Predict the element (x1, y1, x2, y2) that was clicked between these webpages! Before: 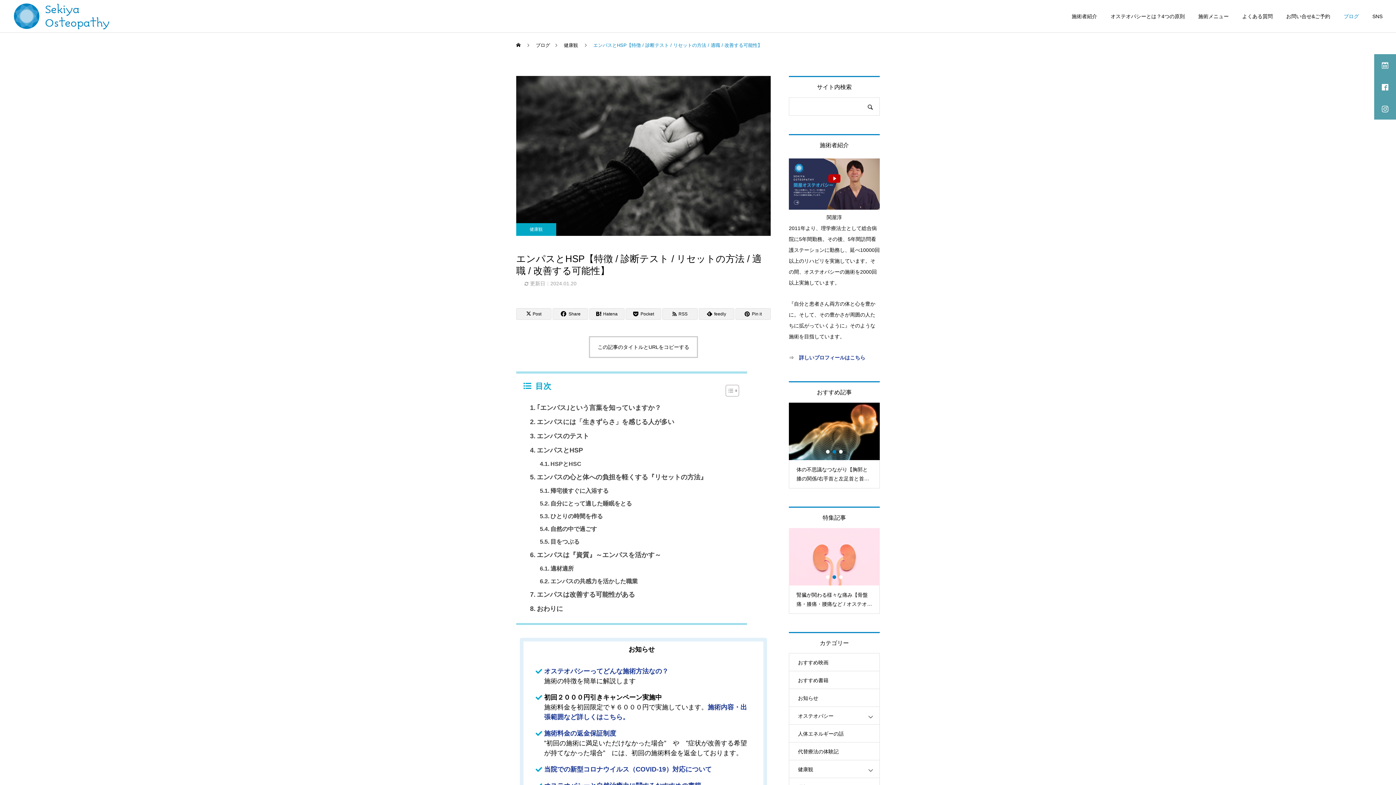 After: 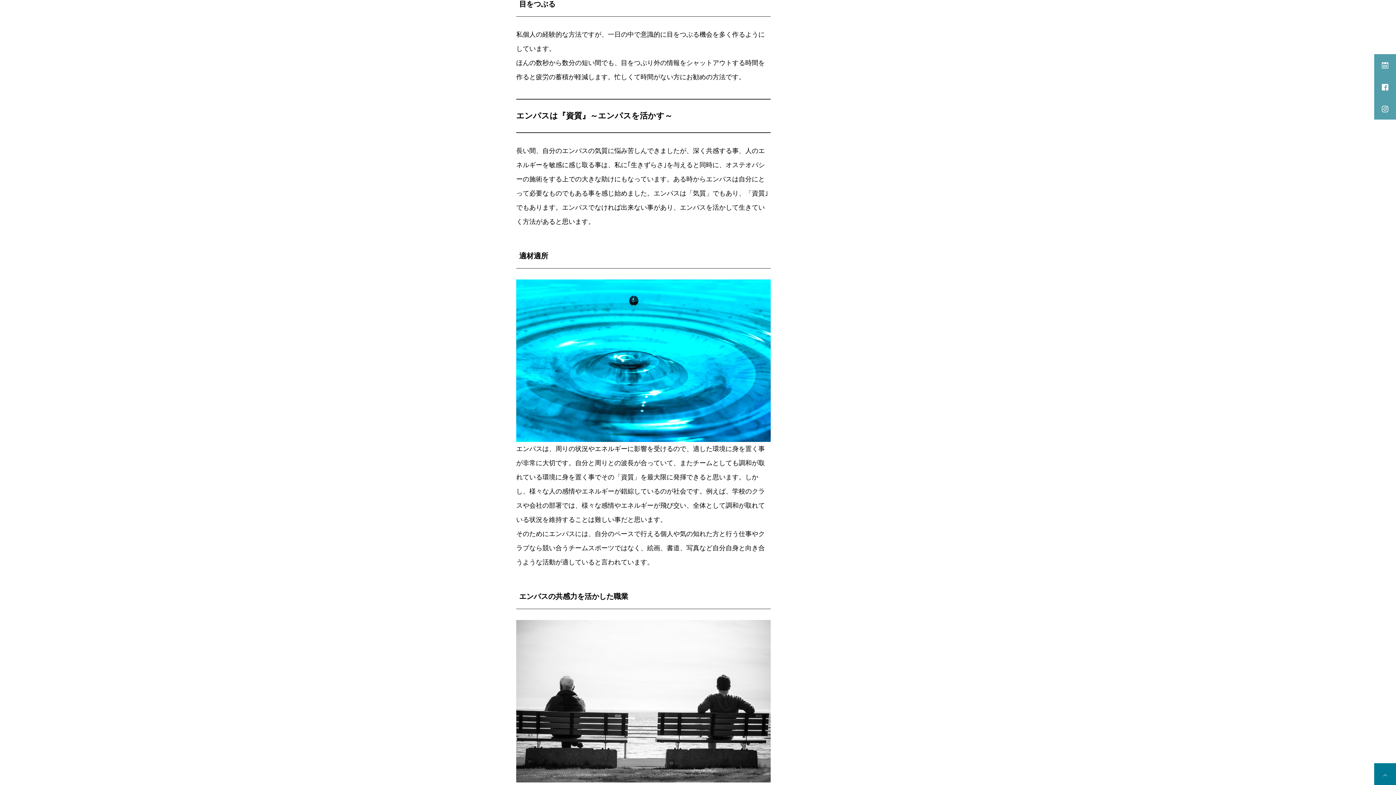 Action: label: 目をつぶる bbox: (540, 535, 579, 548)